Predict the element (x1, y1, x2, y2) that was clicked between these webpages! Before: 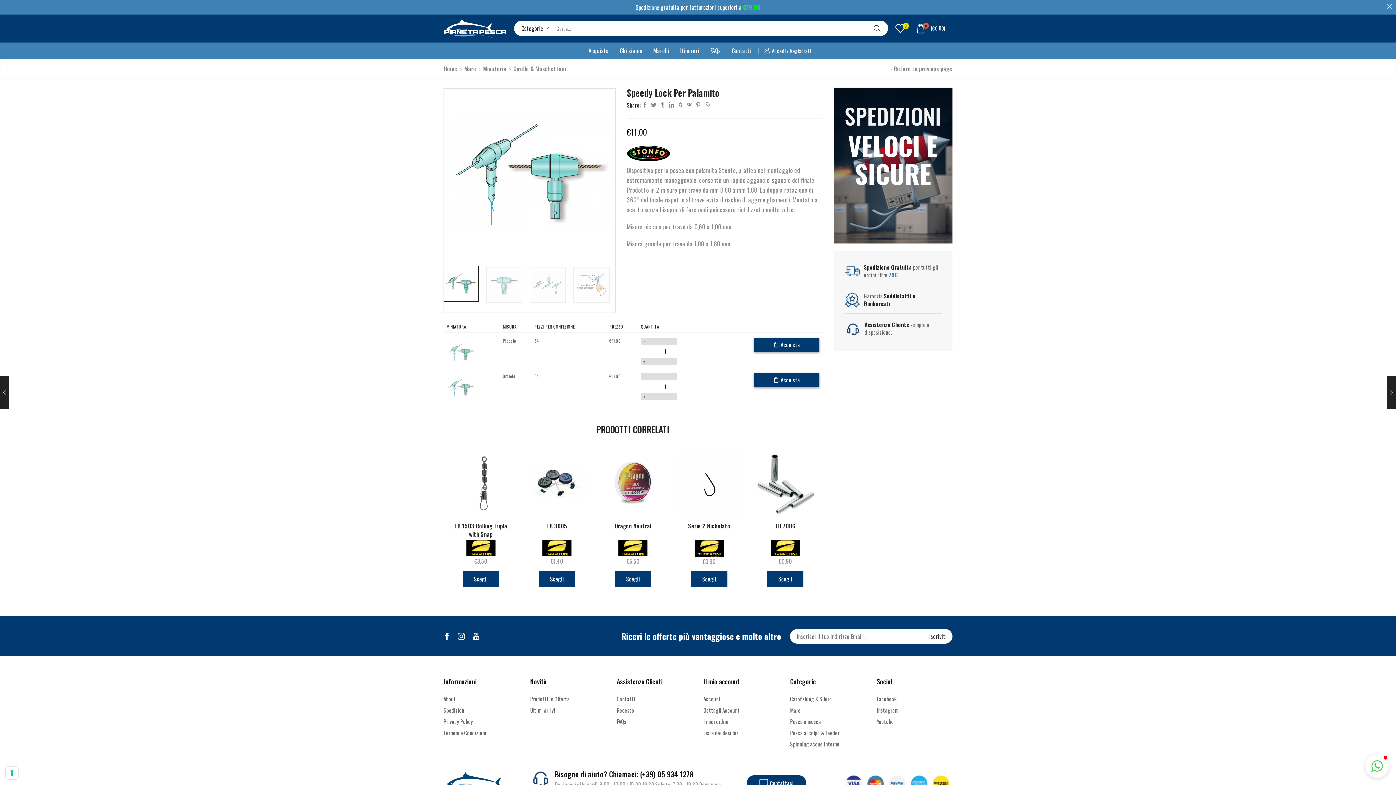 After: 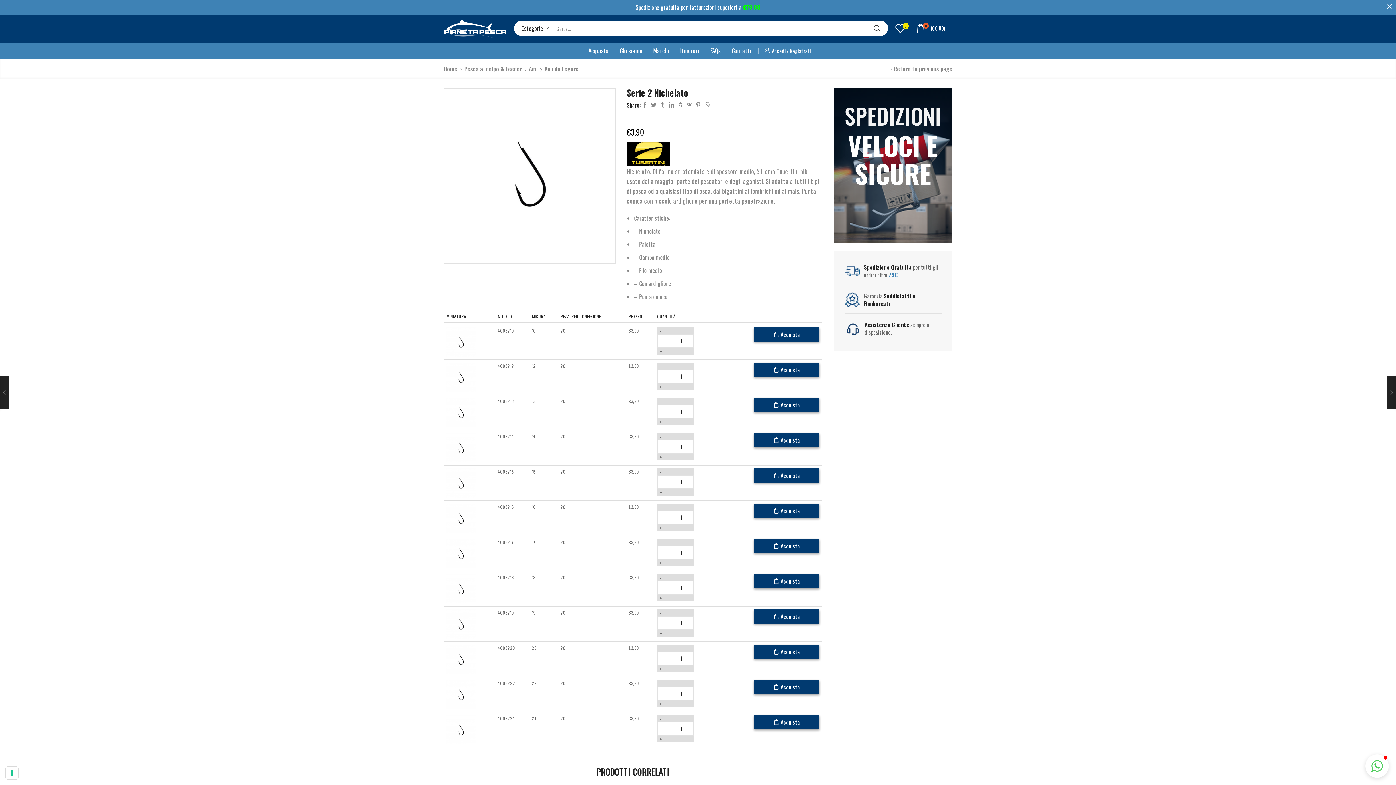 Action: label: Serie 2 Nichelato bbox: (677, 522, 741, 530)